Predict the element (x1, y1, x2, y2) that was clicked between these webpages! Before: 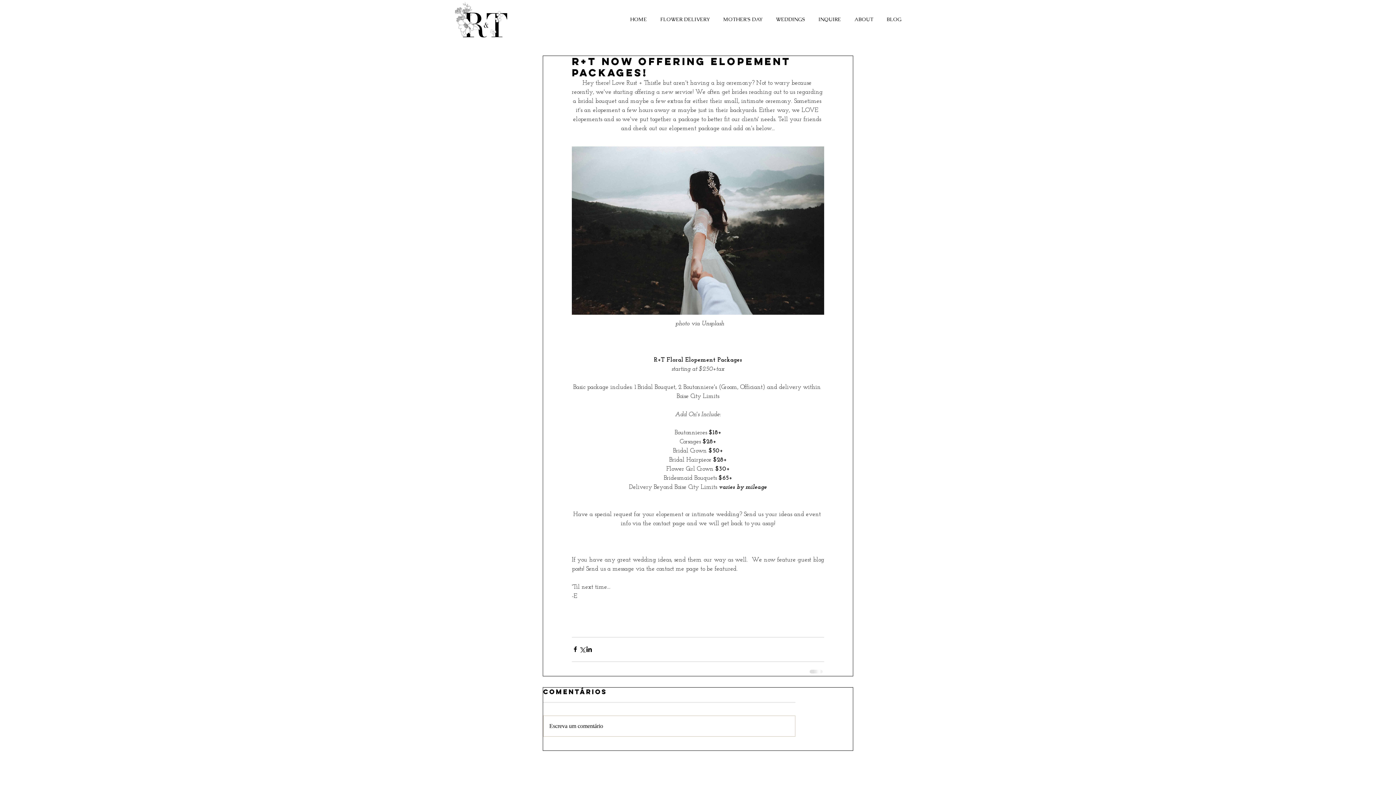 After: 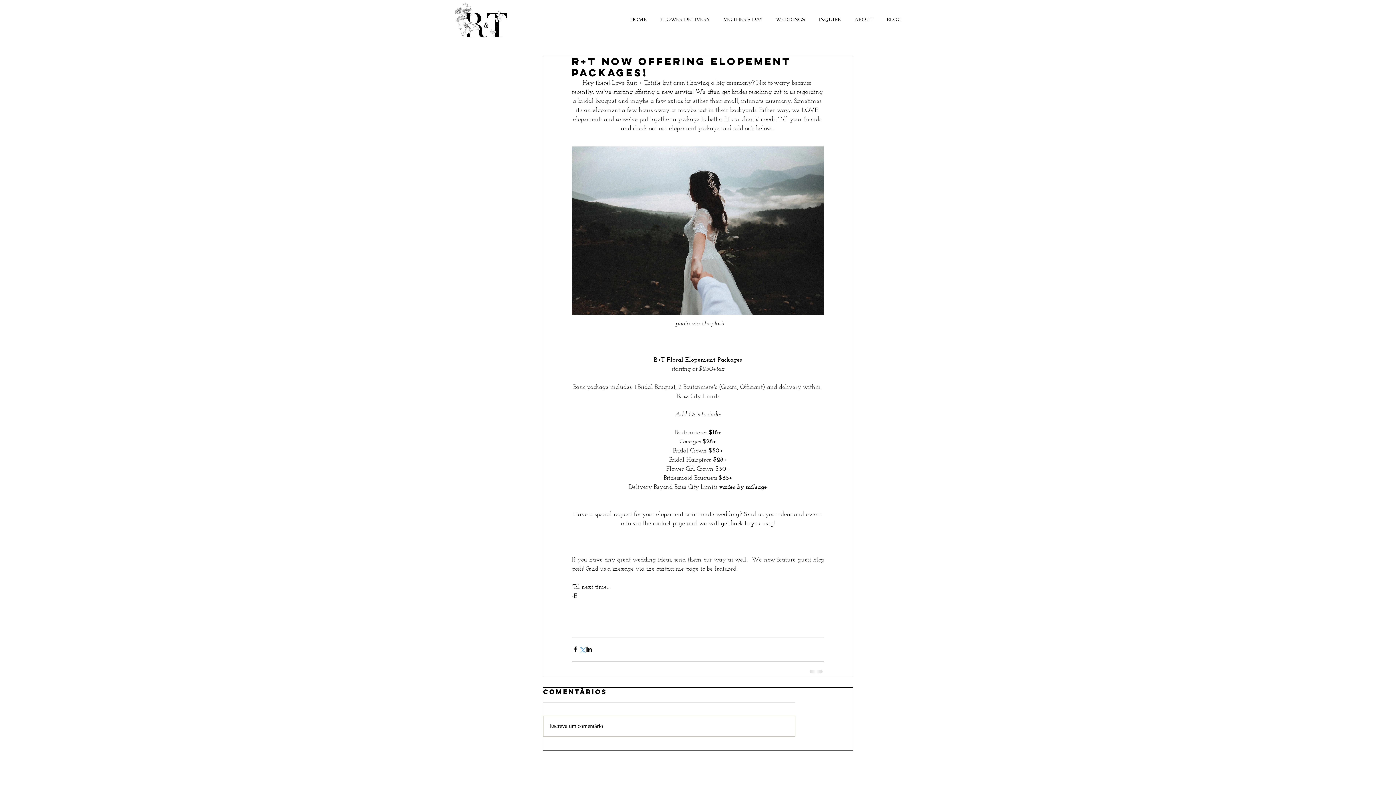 Action: bbox: (578, 646, 585, 653) label: Share via X (Twitter)